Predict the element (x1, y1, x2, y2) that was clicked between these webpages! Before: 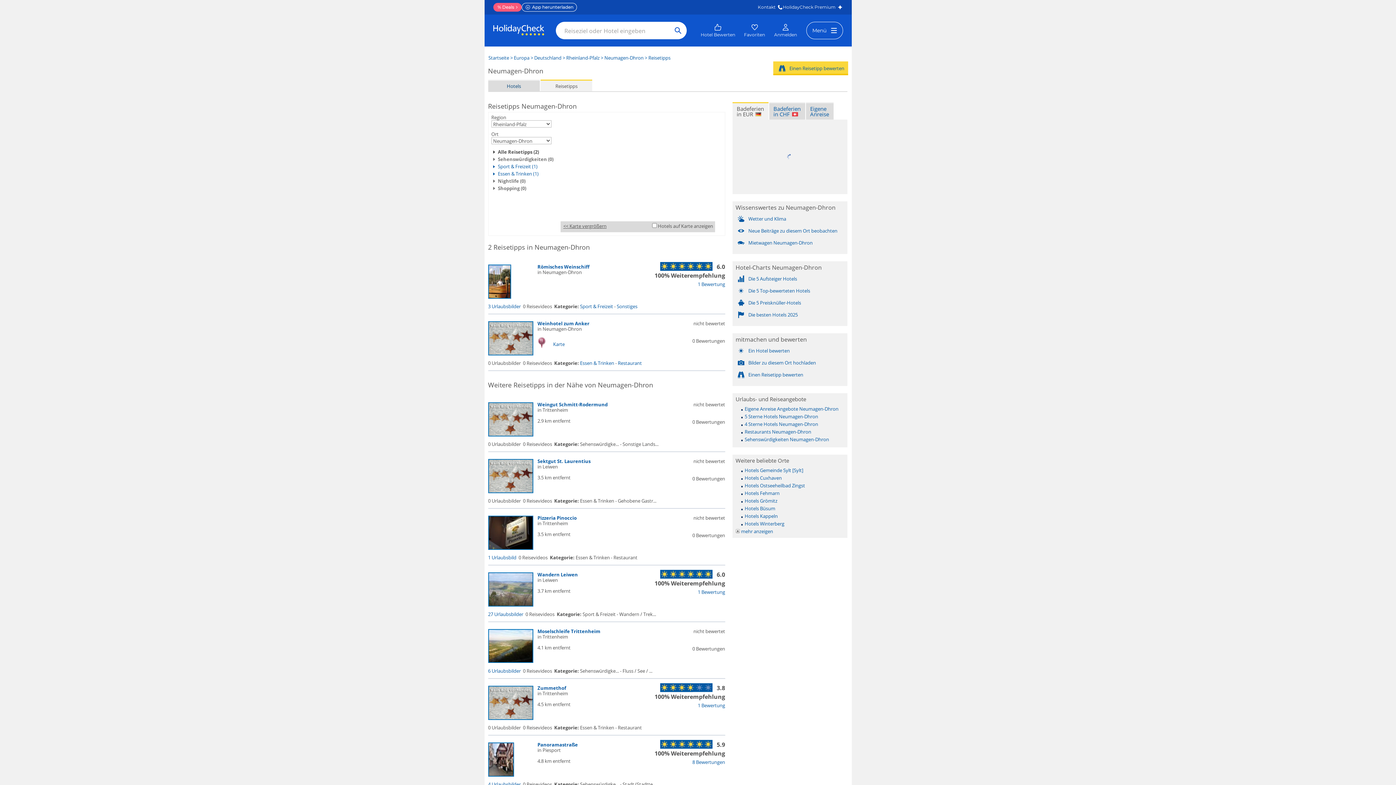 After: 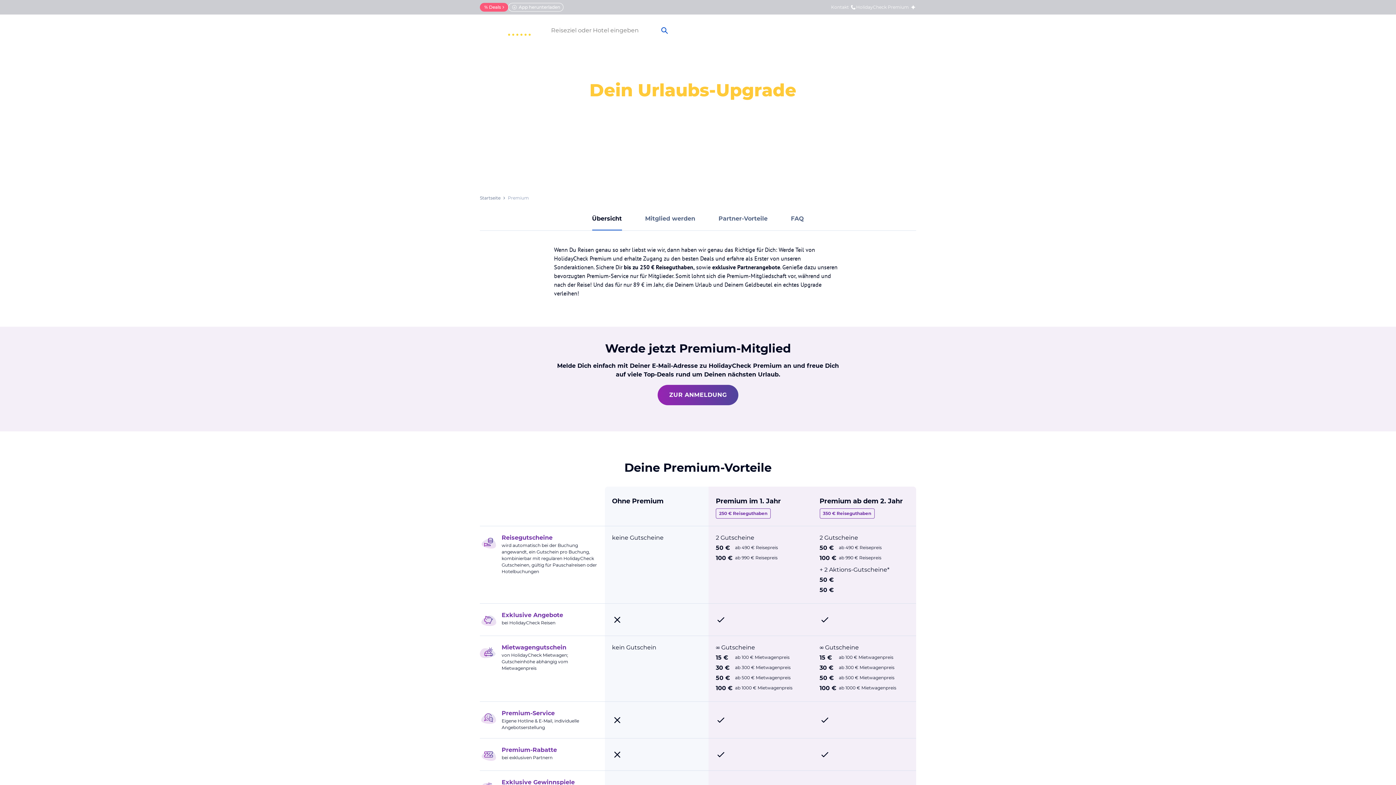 Action: label: HolidayCheck 
Premium bbox: (783, 4, 843, 10)